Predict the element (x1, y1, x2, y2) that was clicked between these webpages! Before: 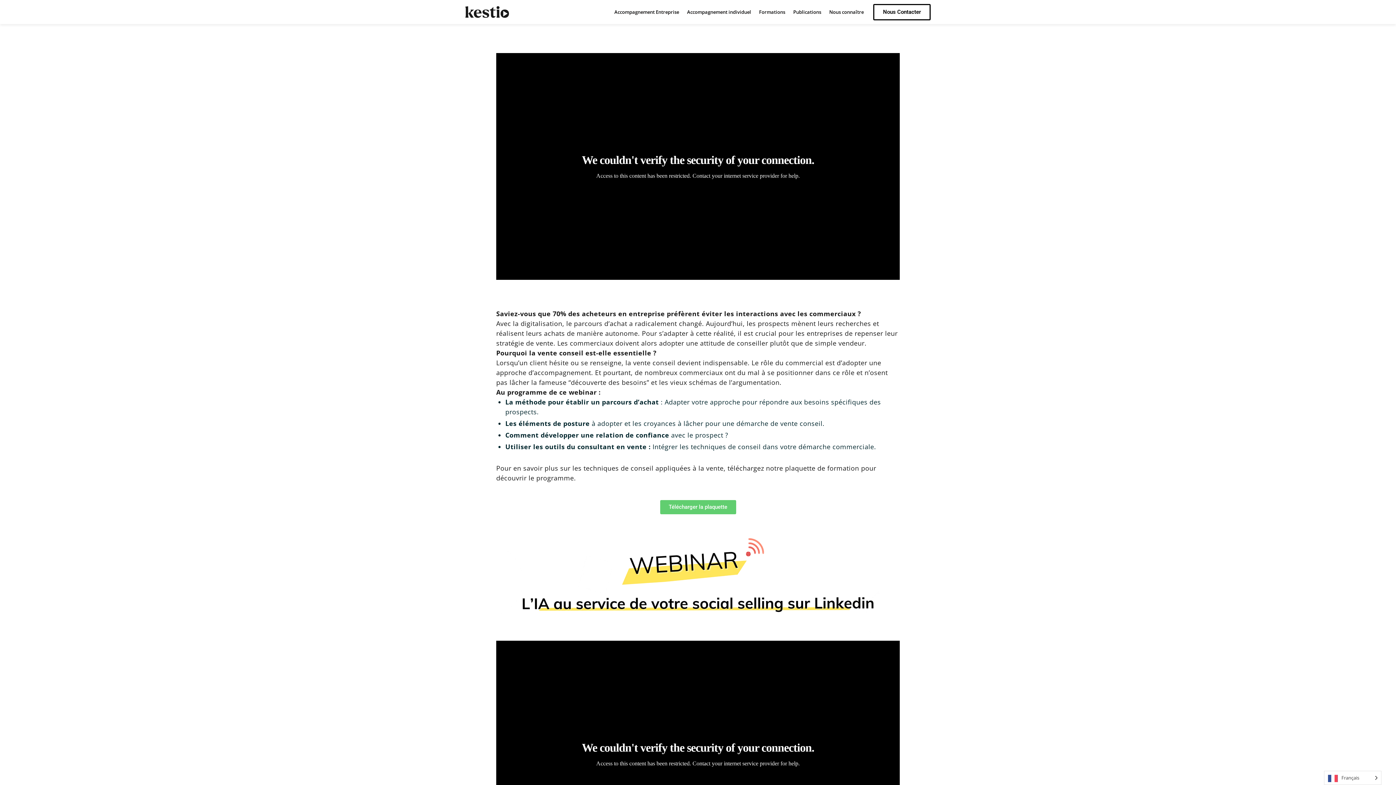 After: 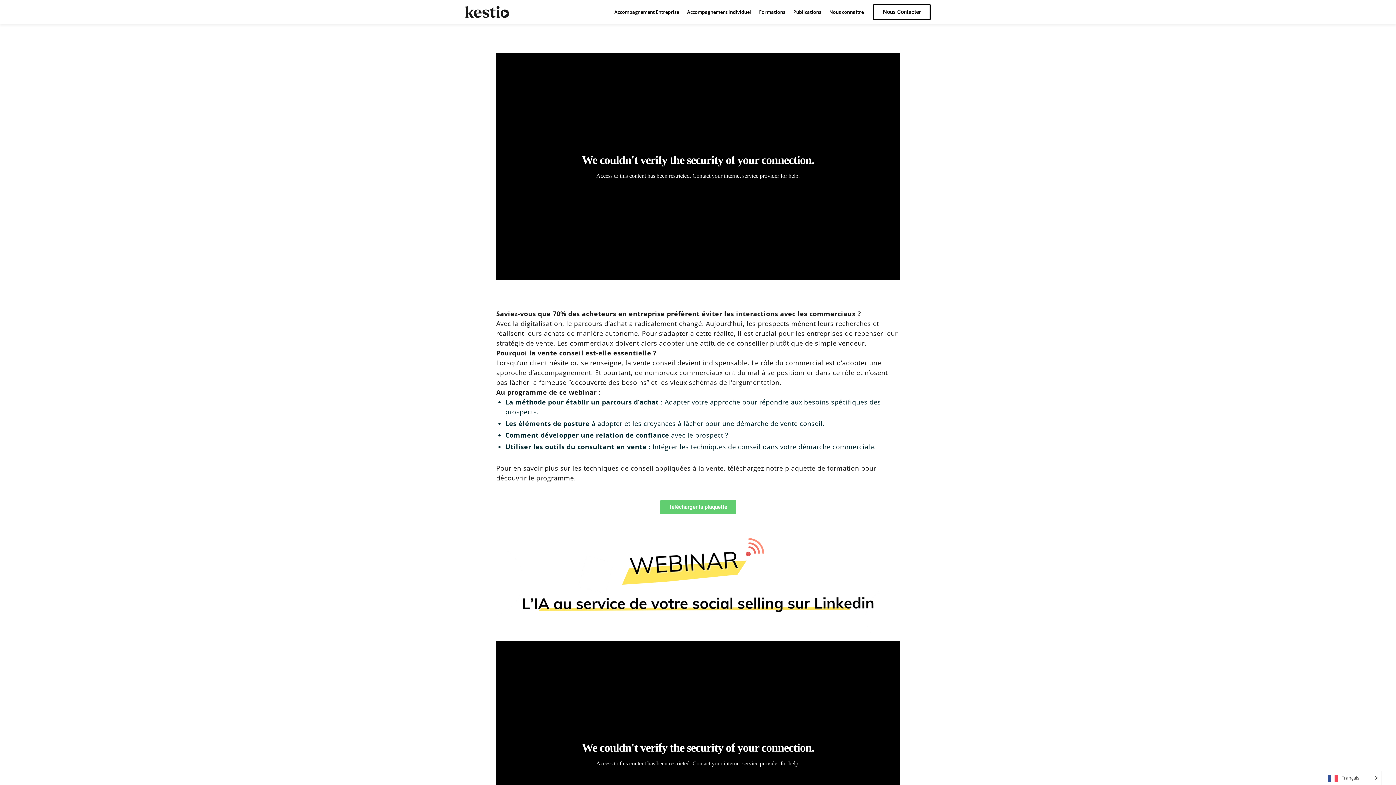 Action: label: Télécharger la plaquette bbox: (660, 500, 736, 514)